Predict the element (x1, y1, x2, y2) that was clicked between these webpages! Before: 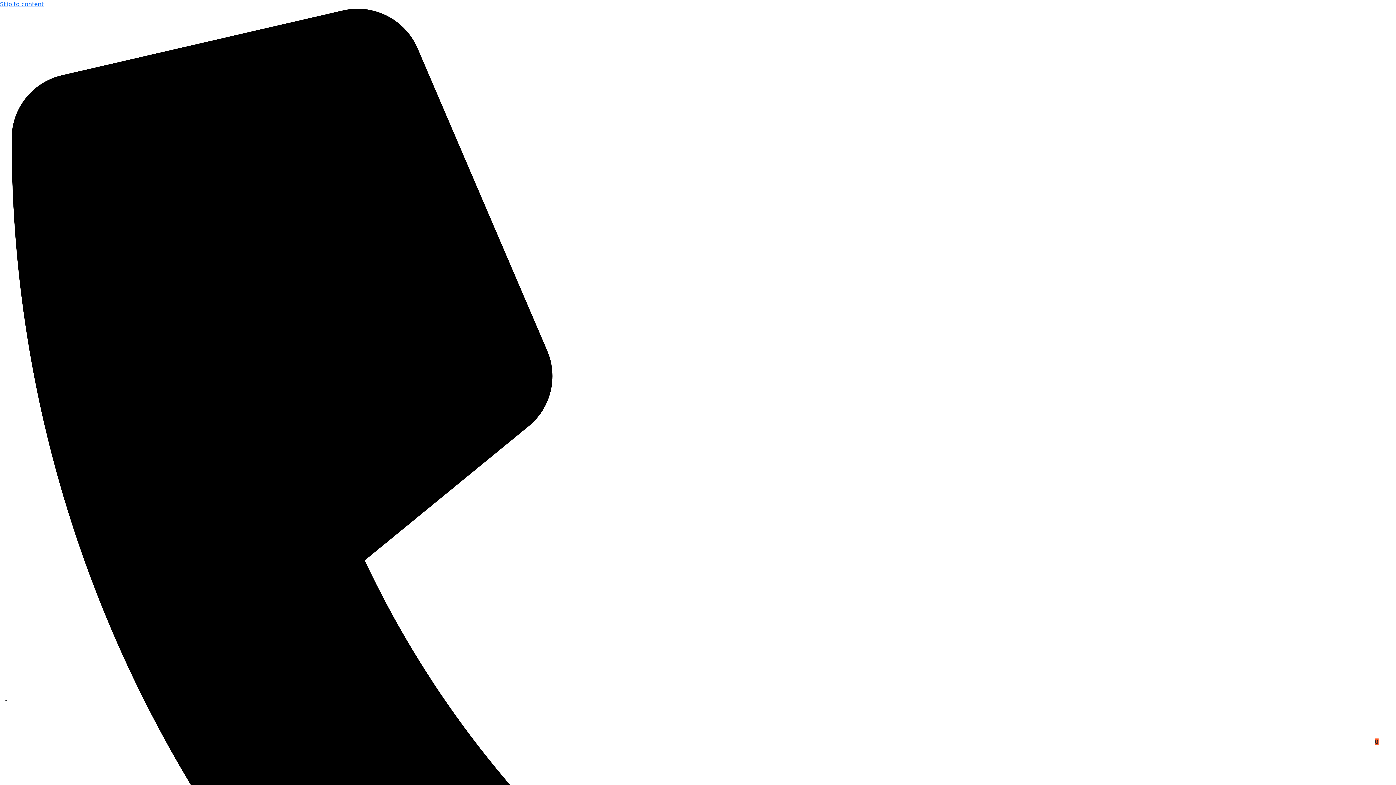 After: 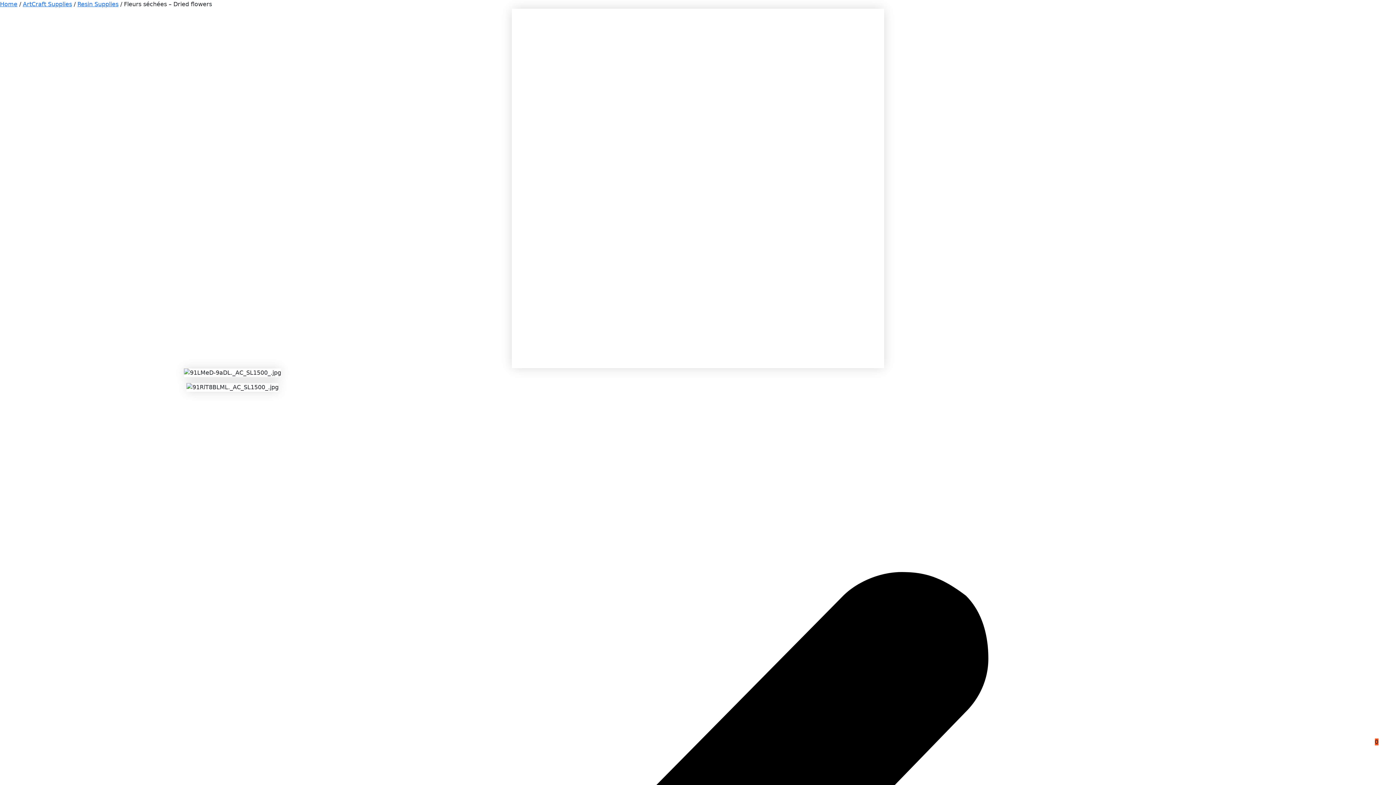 Action: bbox: (0, 0, 43, 7) label: Skip to content